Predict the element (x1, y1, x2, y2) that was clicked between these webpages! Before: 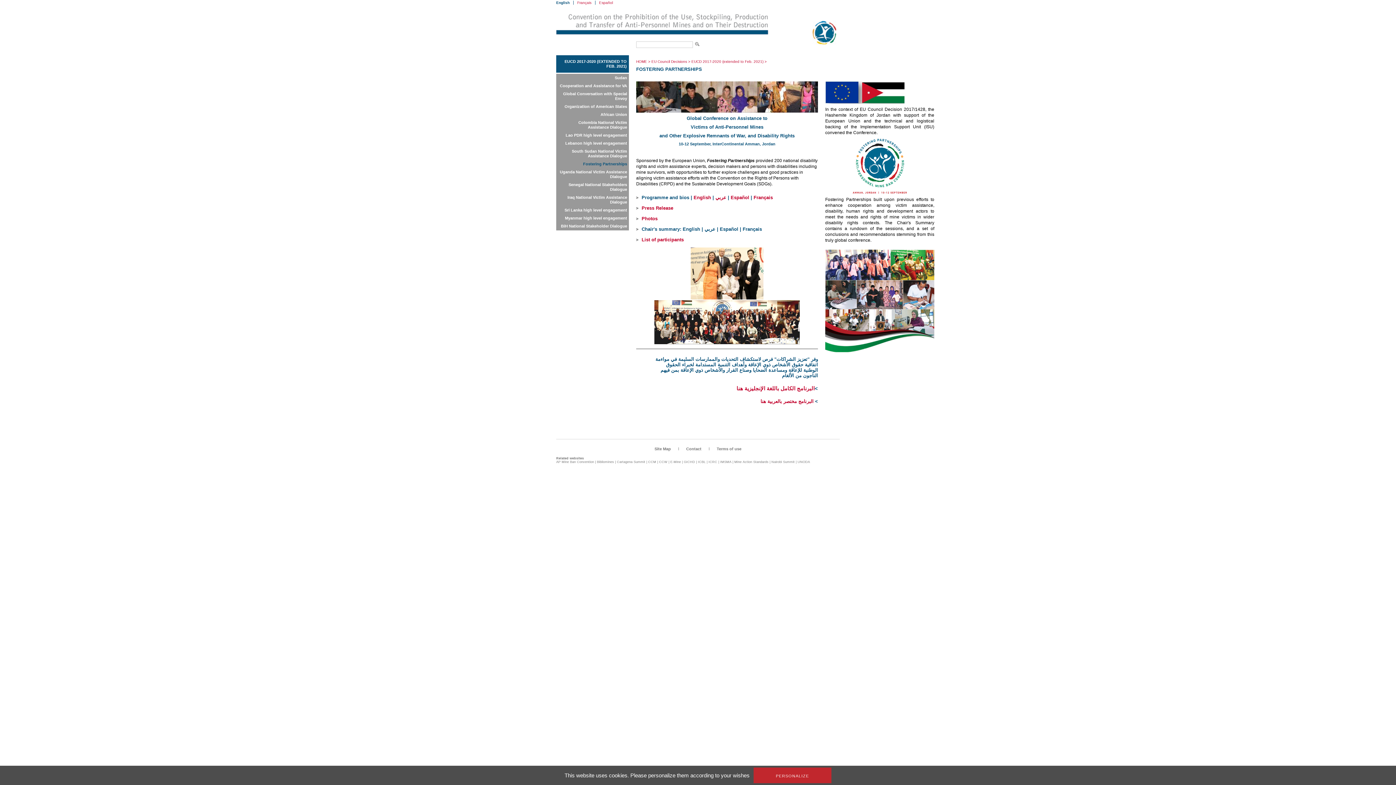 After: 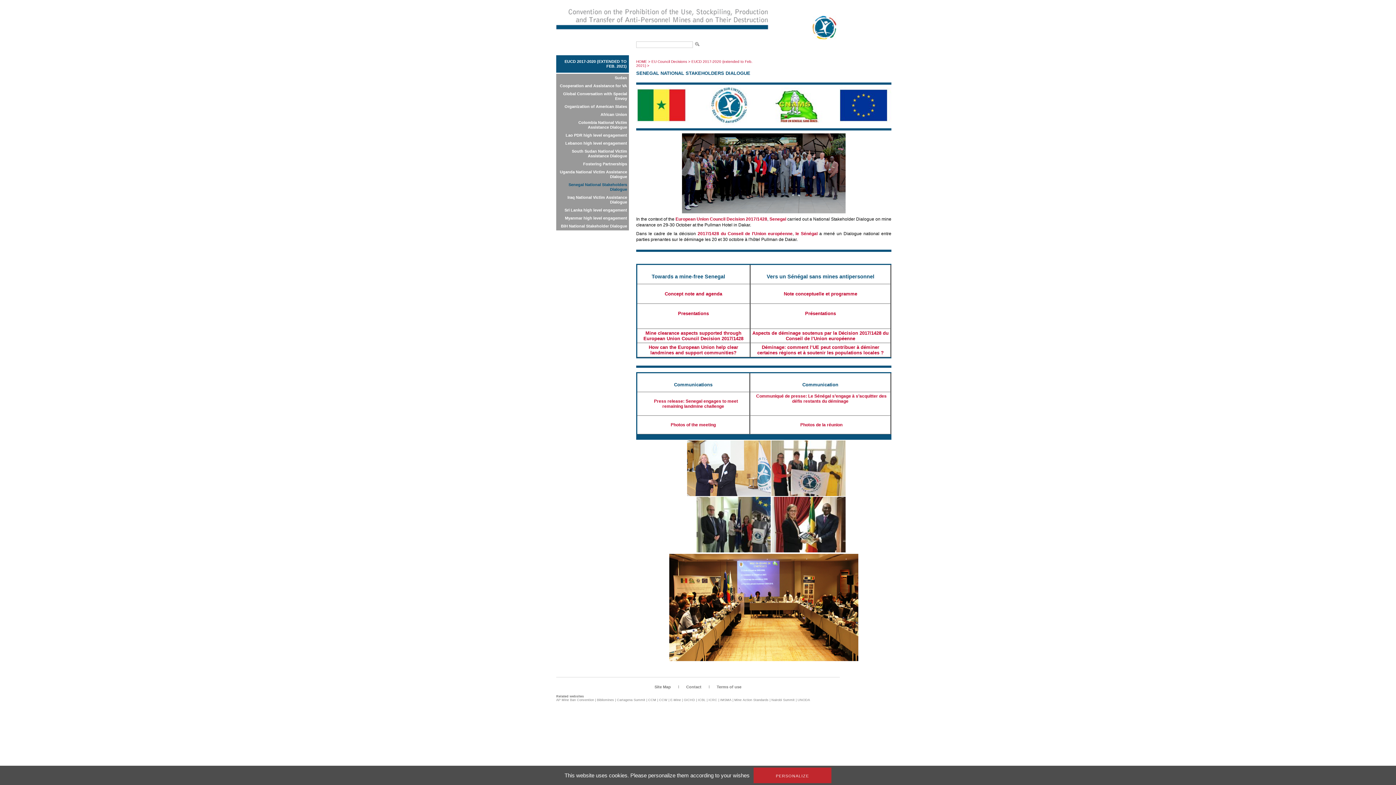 Action: bbox: (556, 180, 629, 193) label: Senegal National Stakeholders Dialogue